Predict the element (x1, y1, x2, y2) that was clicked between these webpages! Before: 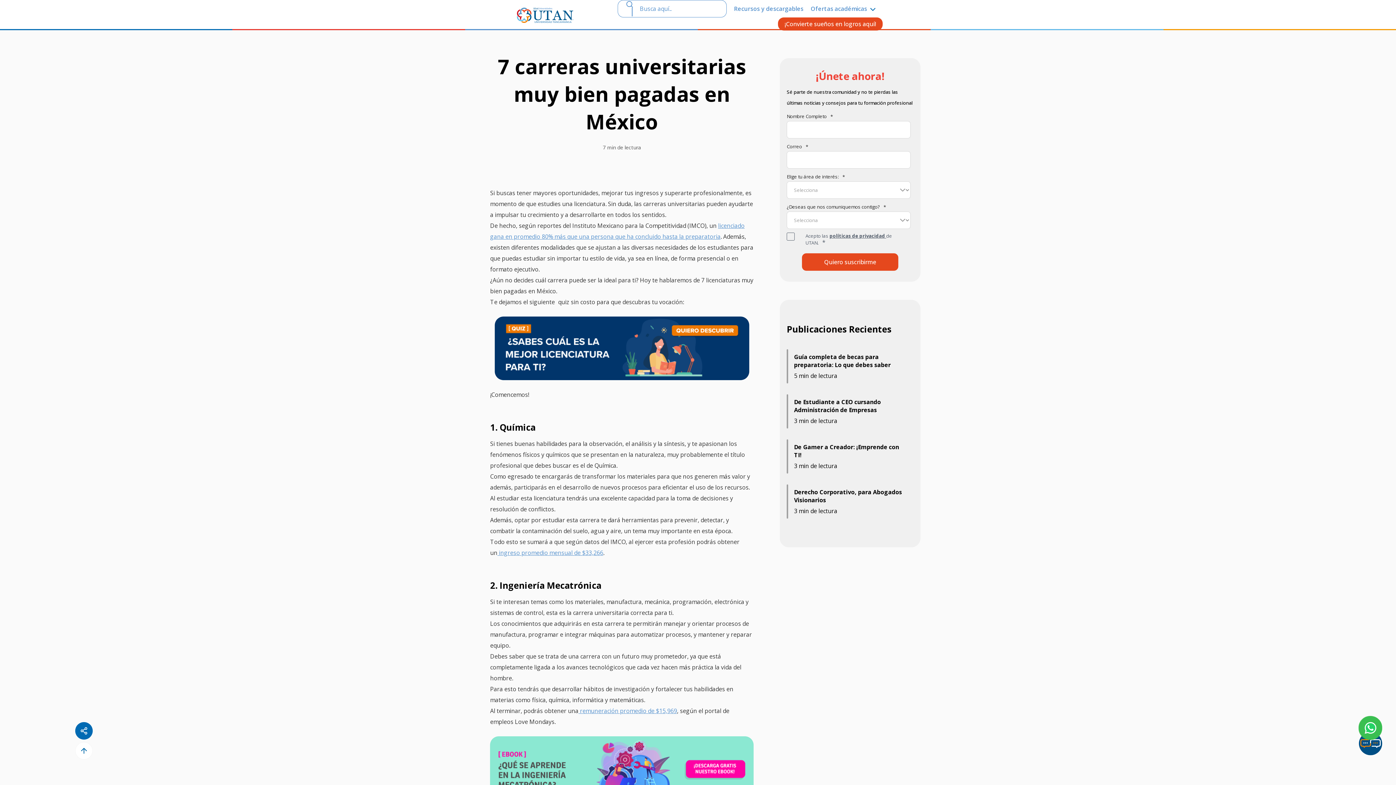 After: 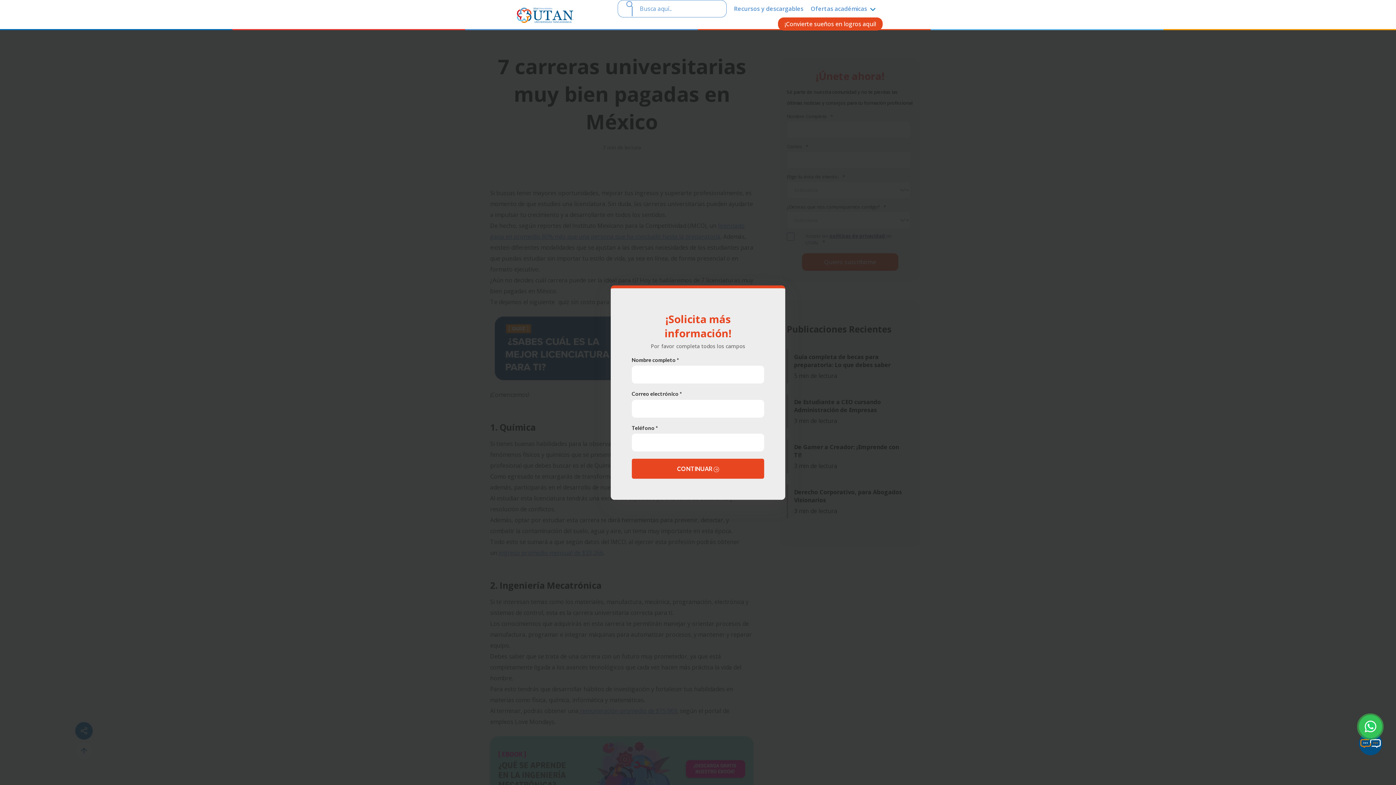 Action: bbox: (1359, 732, 1382, 755)